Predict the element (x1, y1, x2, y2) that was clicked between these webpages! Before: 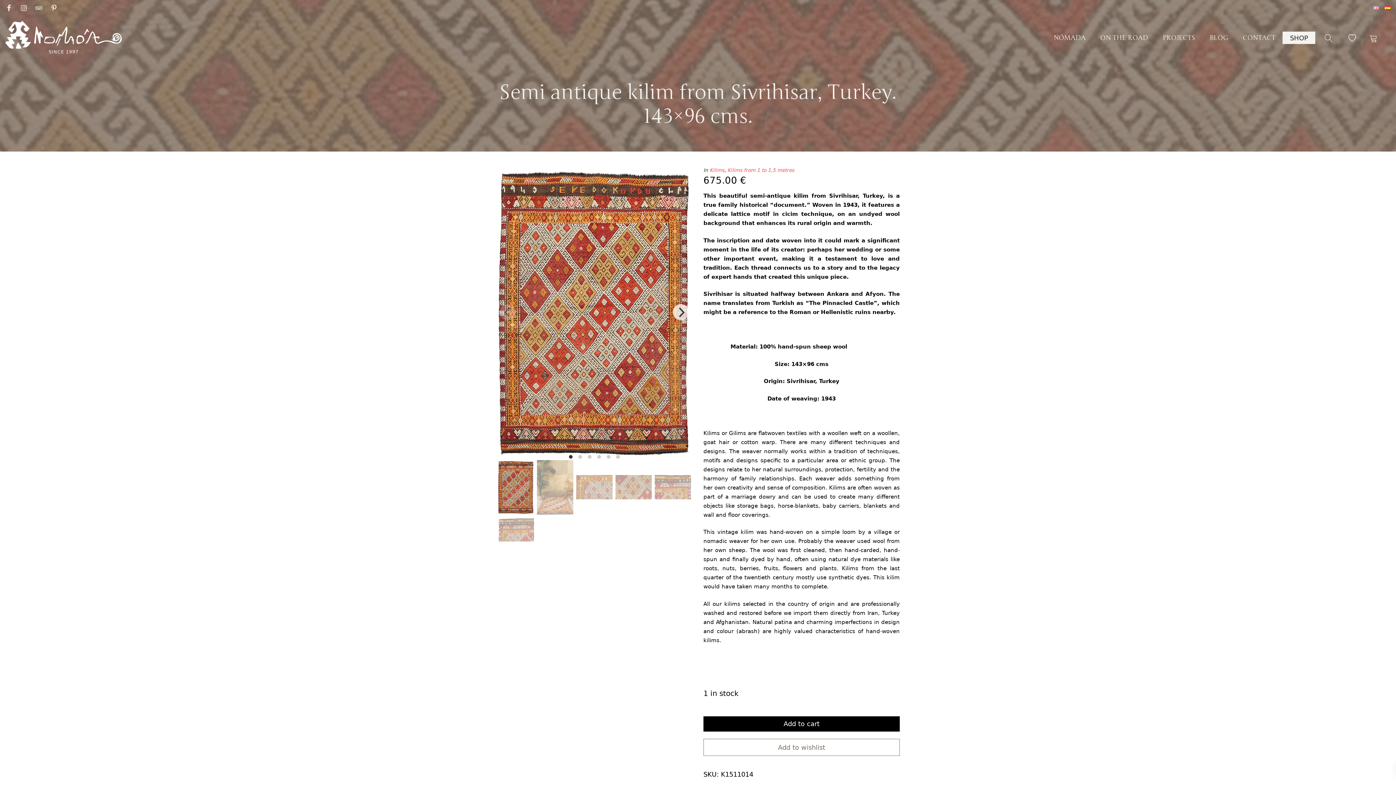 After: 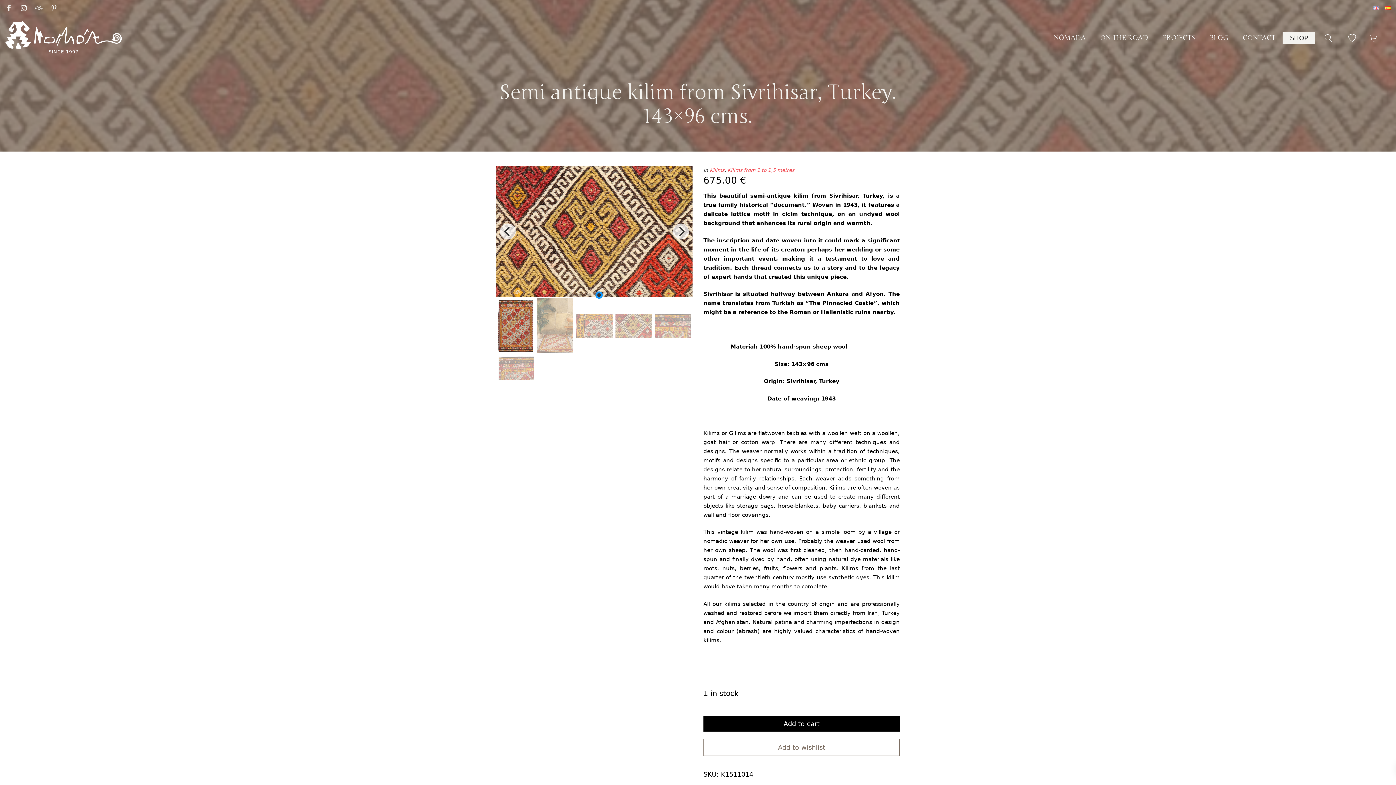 Action: label: View slide 4 bbox: (597, 455, 601, 458)